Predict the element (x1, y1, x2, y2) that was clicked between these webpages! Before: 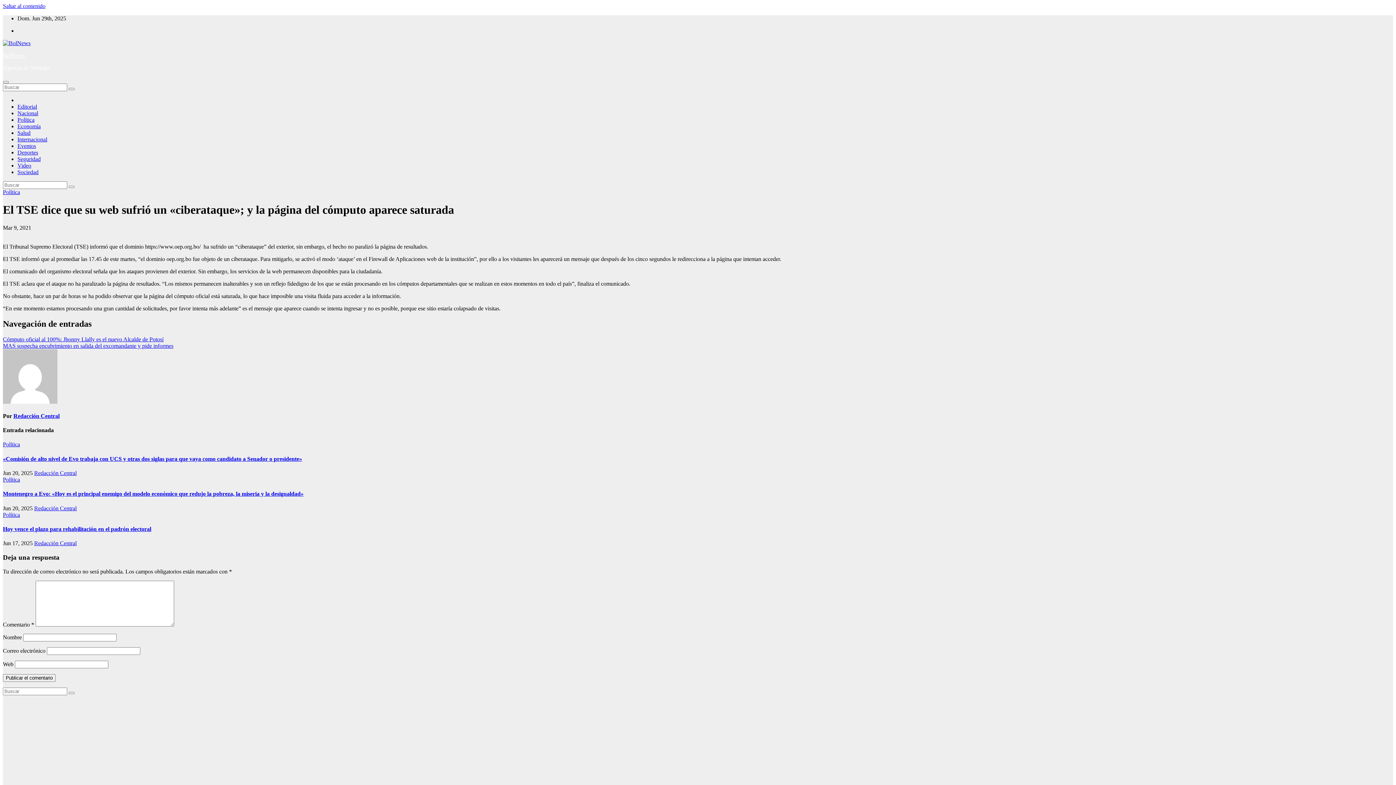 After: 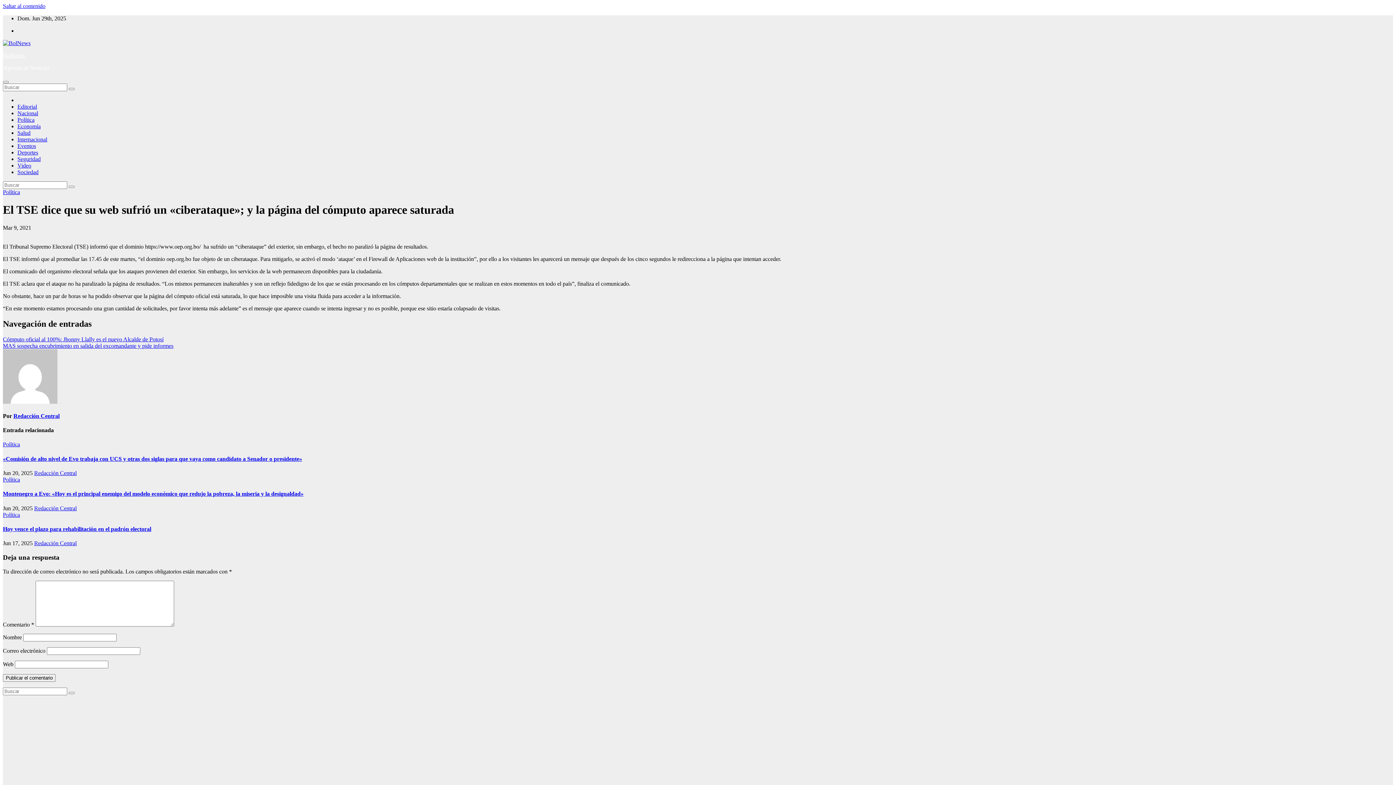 Action: bbox: (2, 203, 454, 216) label: El TSE dice que su web sufrió un «ciberataque»; y la página del cómputo aparece saturada